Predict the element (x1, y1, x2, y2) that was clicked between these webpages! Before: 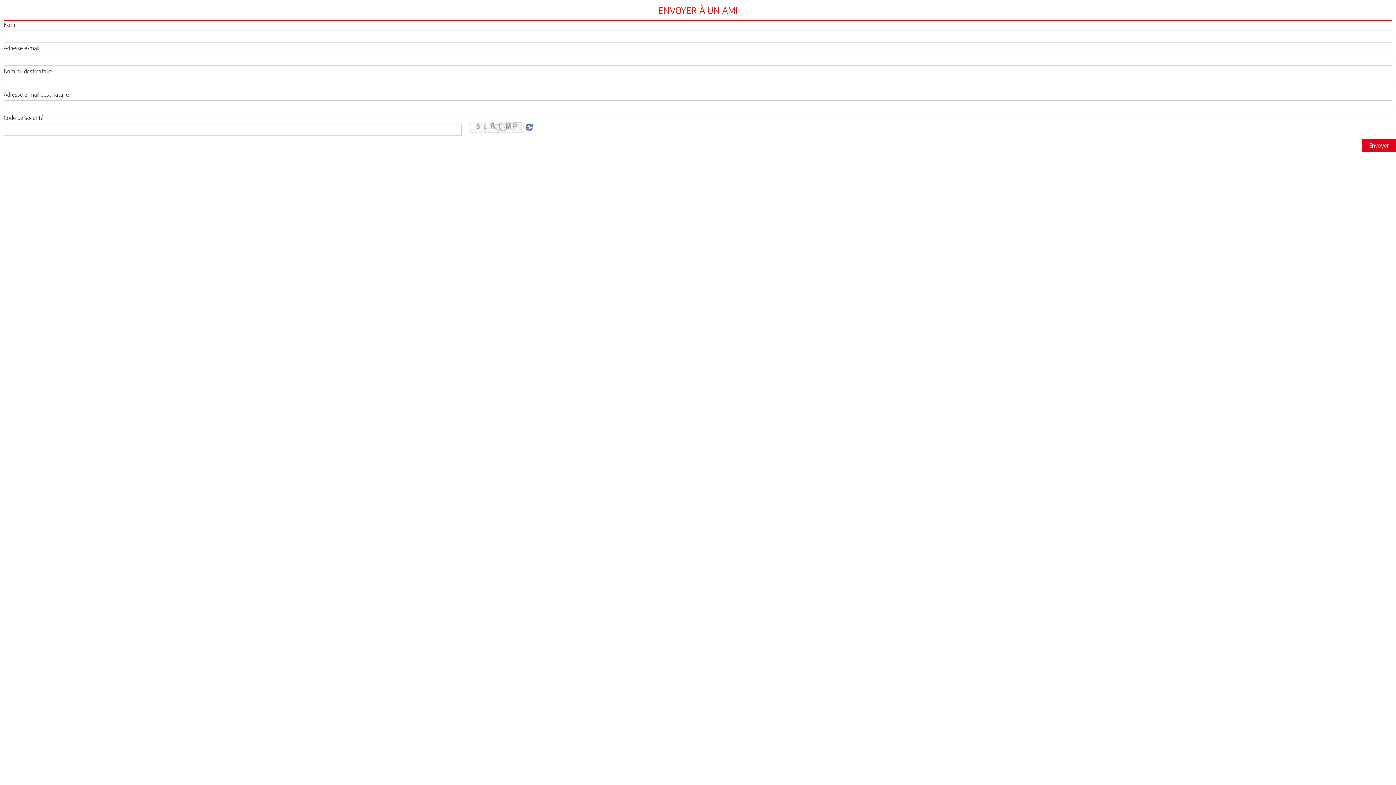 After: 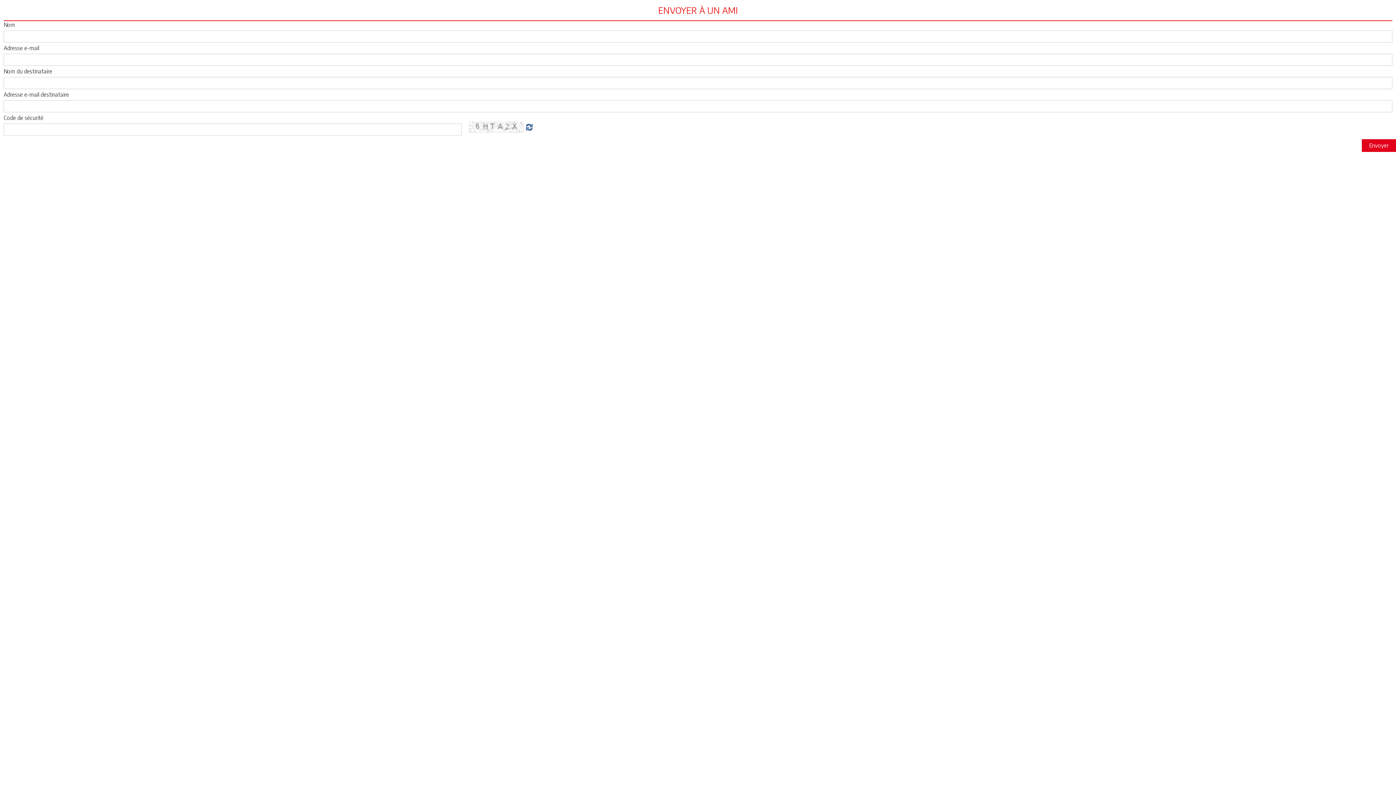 Action: bbox: (525, 123, 533, 129)